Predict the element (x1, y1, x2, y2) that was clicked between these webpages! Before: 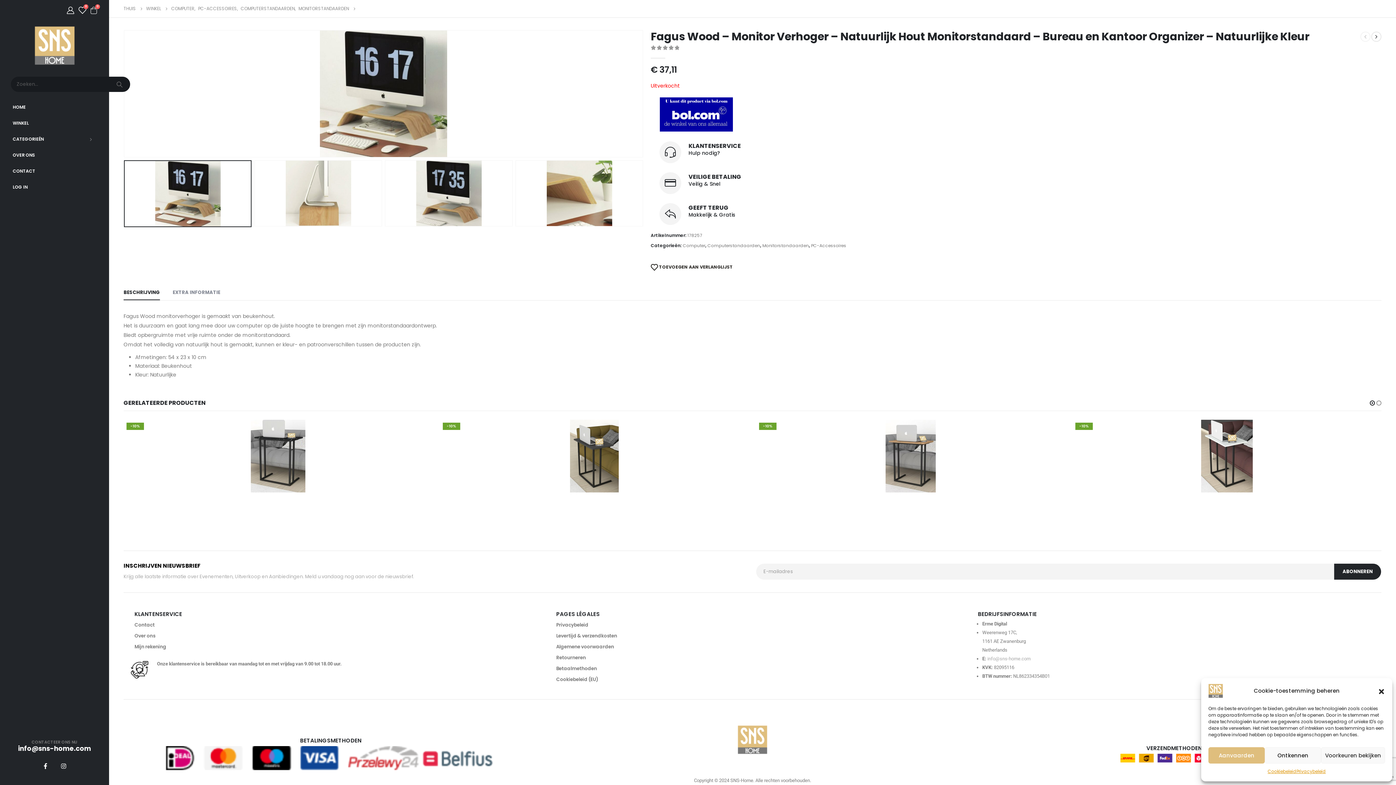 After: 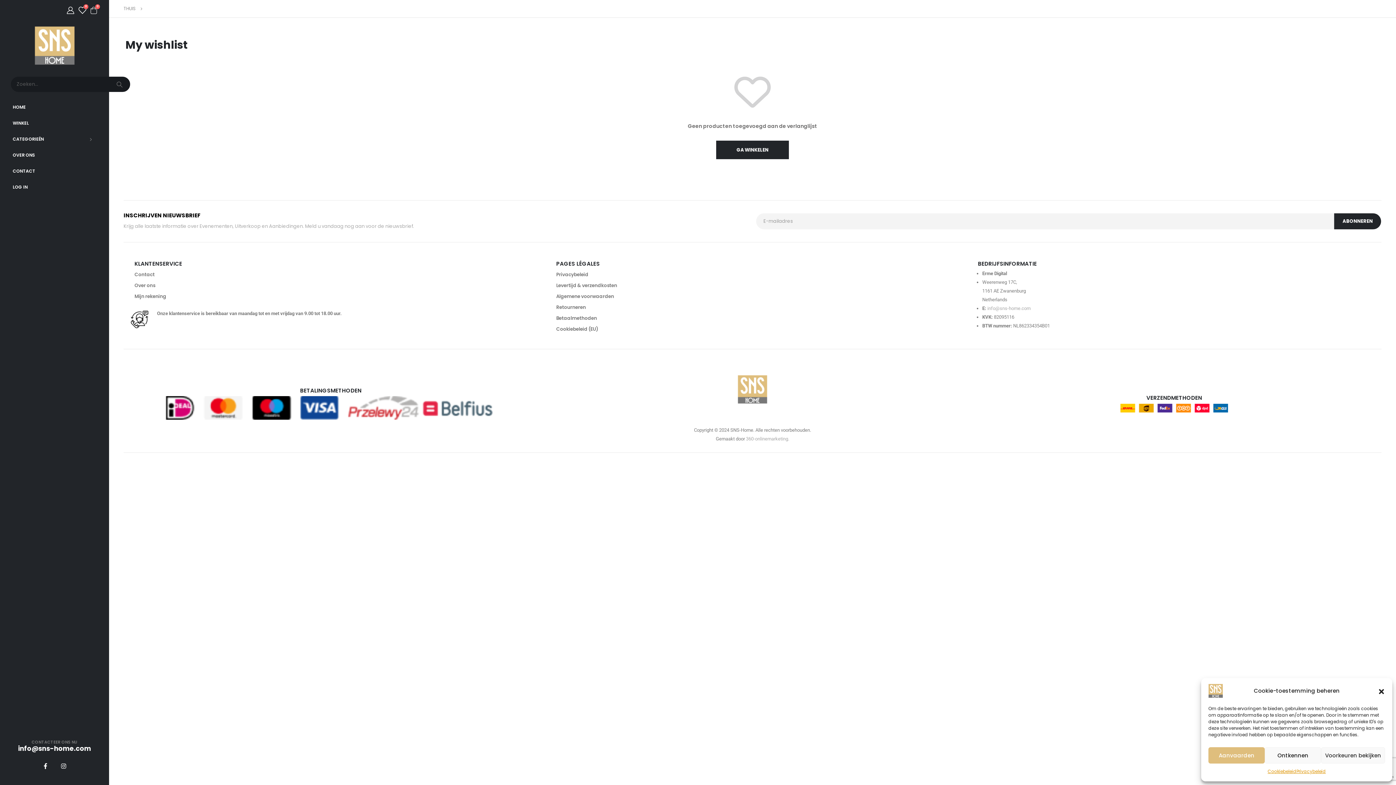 Action: bbox: (77, 5, 86, 14) label: 0